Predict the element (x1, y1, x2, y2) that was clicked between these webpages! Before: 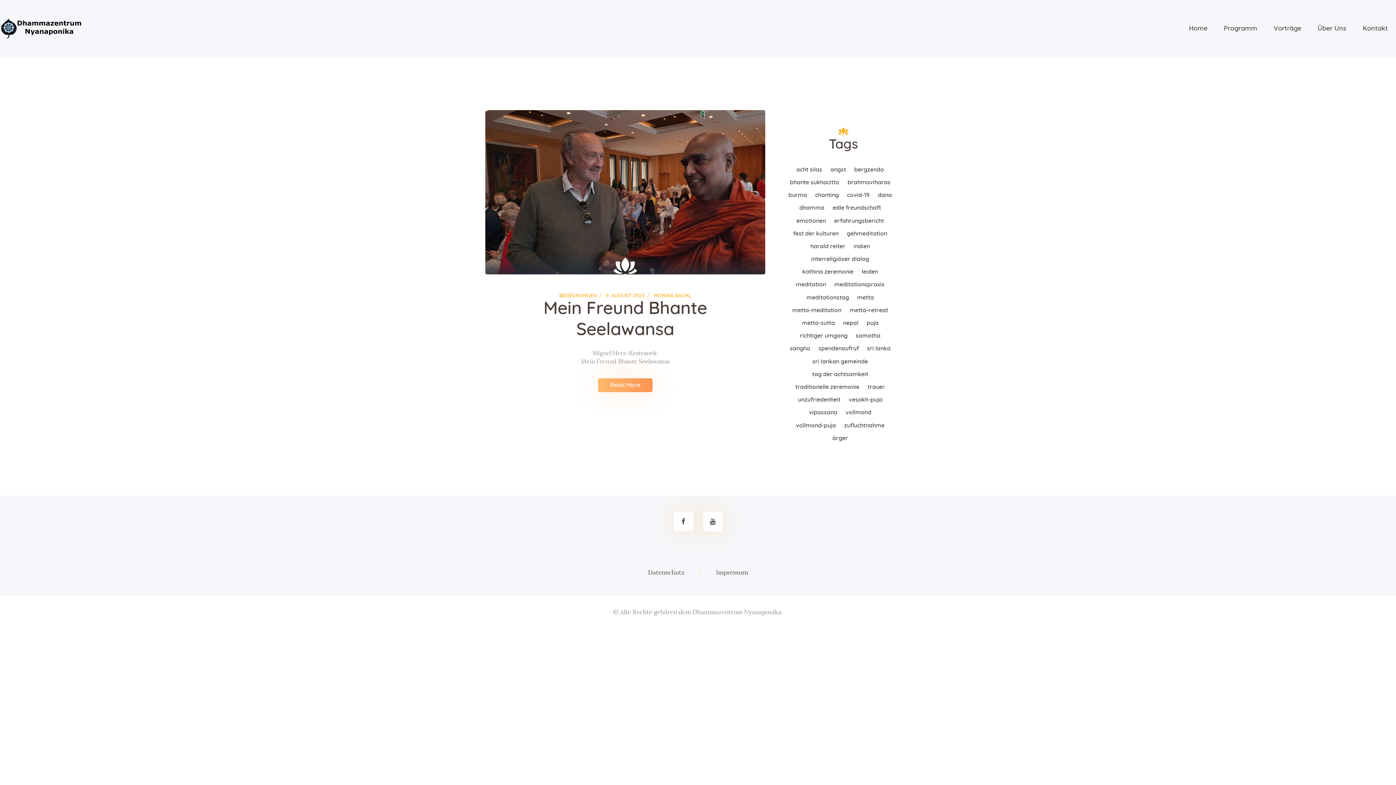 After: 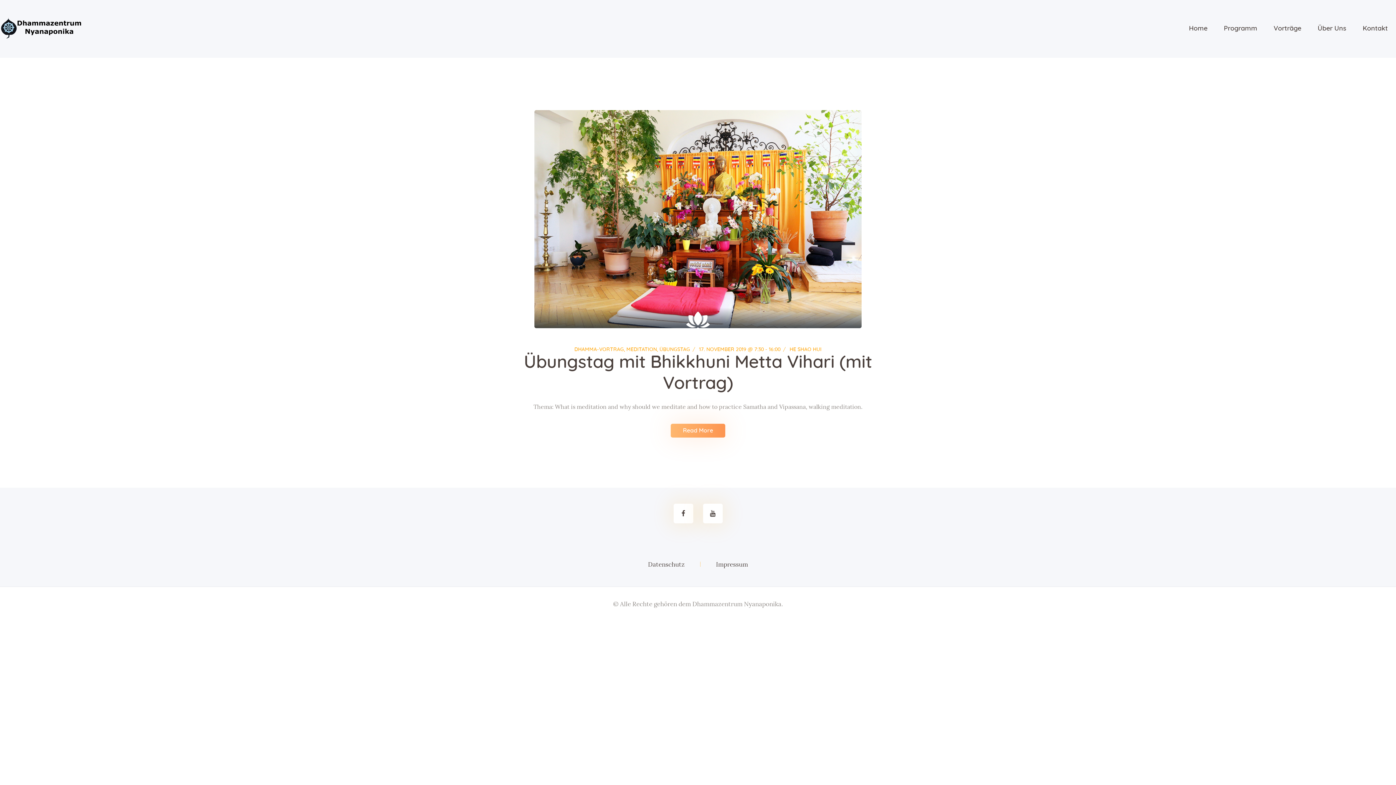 Action: label: Gehmeditation (1 Eintrag) bbox: (847, 230, 887, 236)